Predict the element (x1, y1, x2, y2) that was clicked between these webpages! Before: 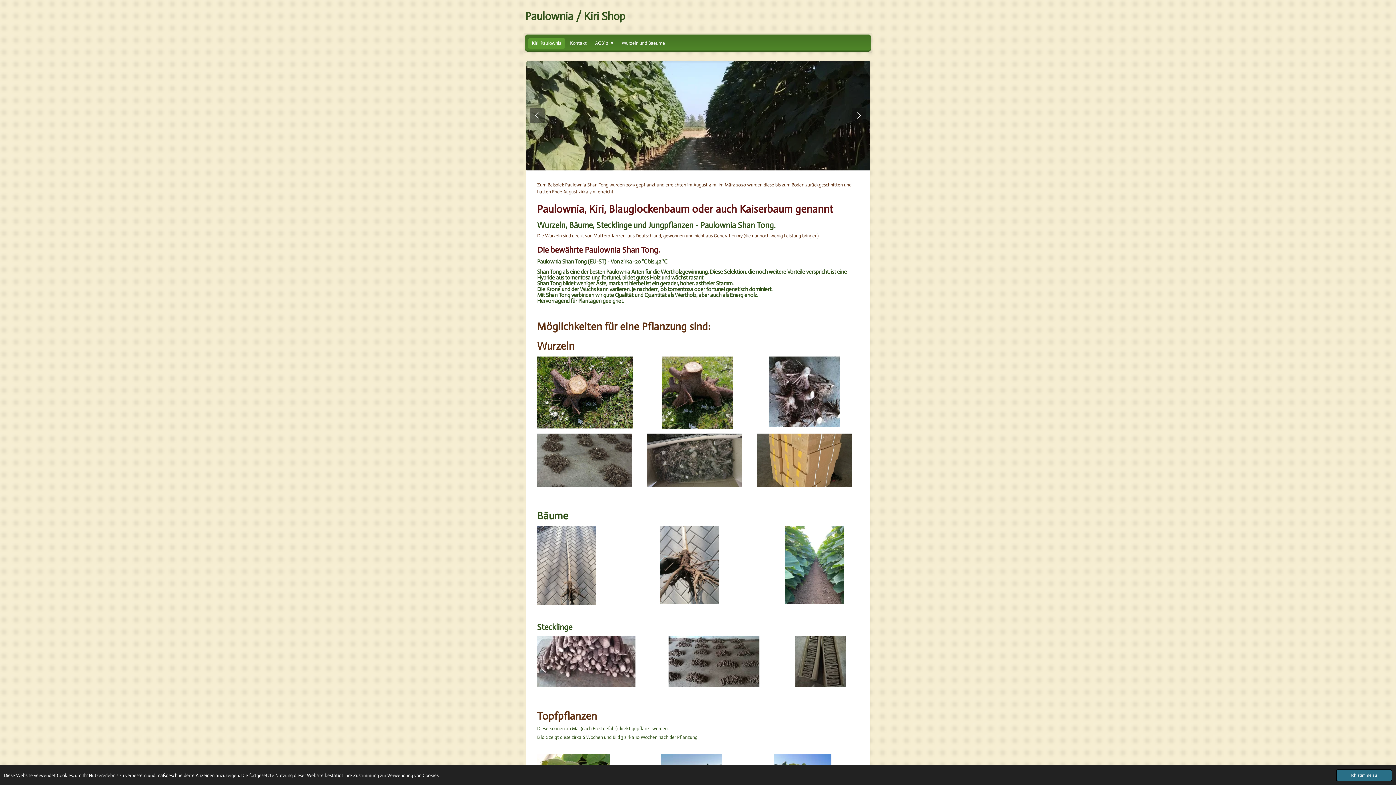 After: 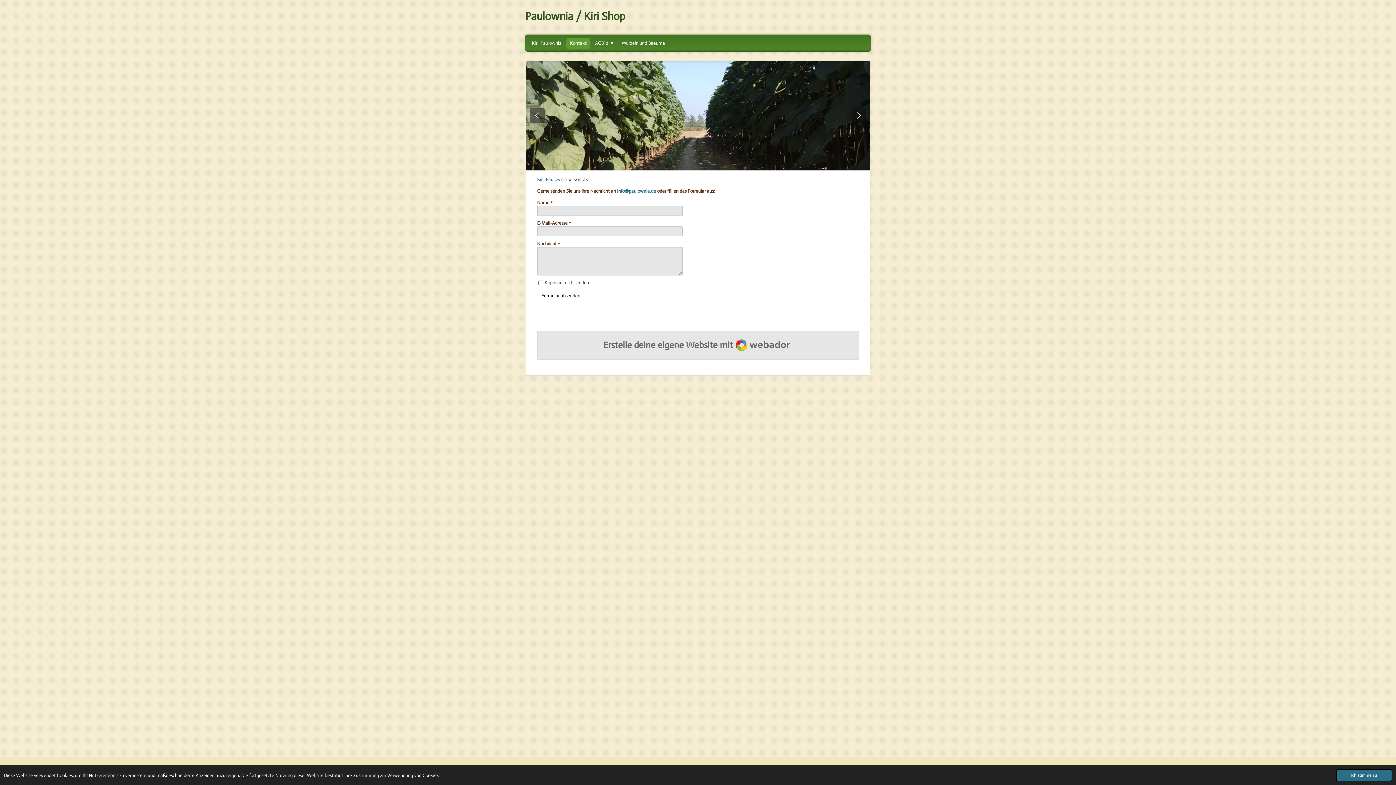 Action: bbox: (566, 37, 590, 48) label: Kontakt